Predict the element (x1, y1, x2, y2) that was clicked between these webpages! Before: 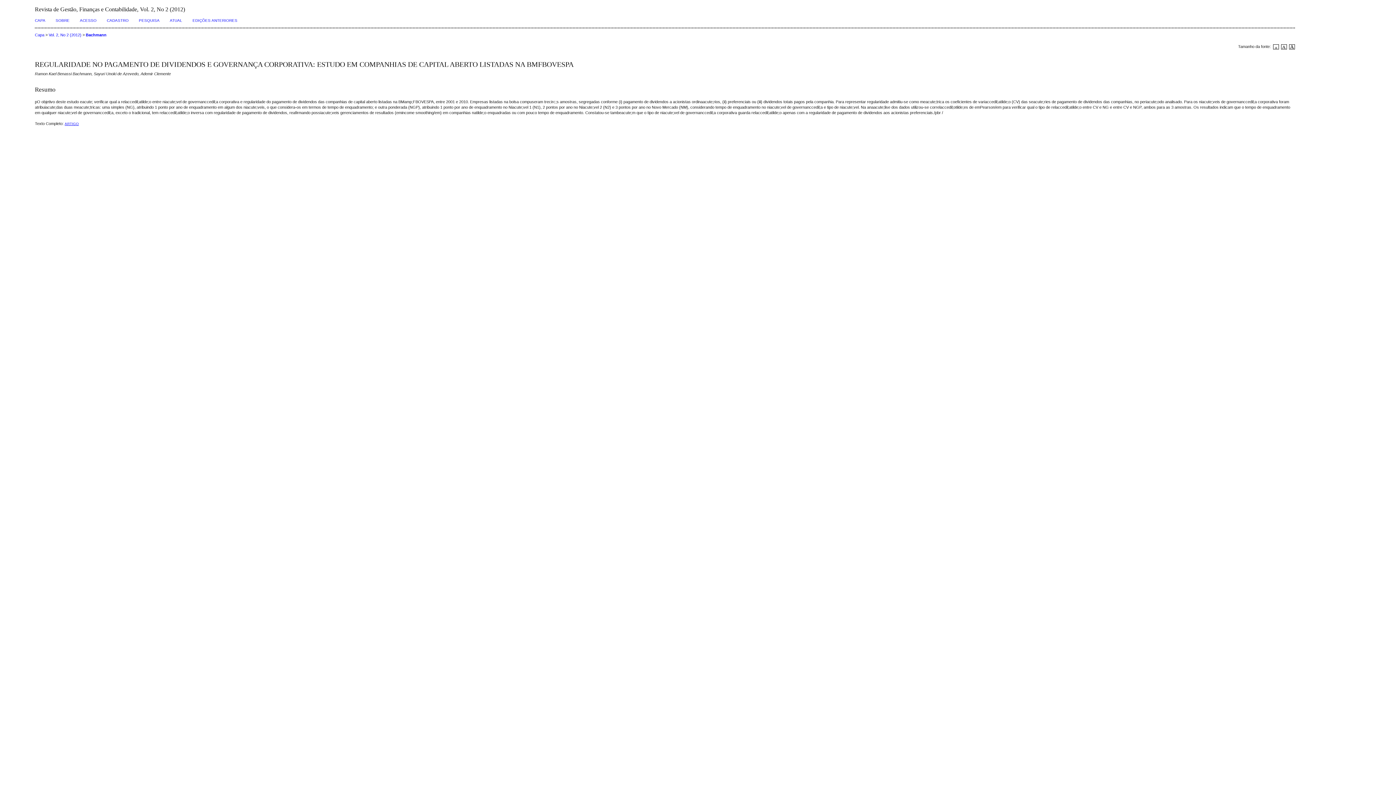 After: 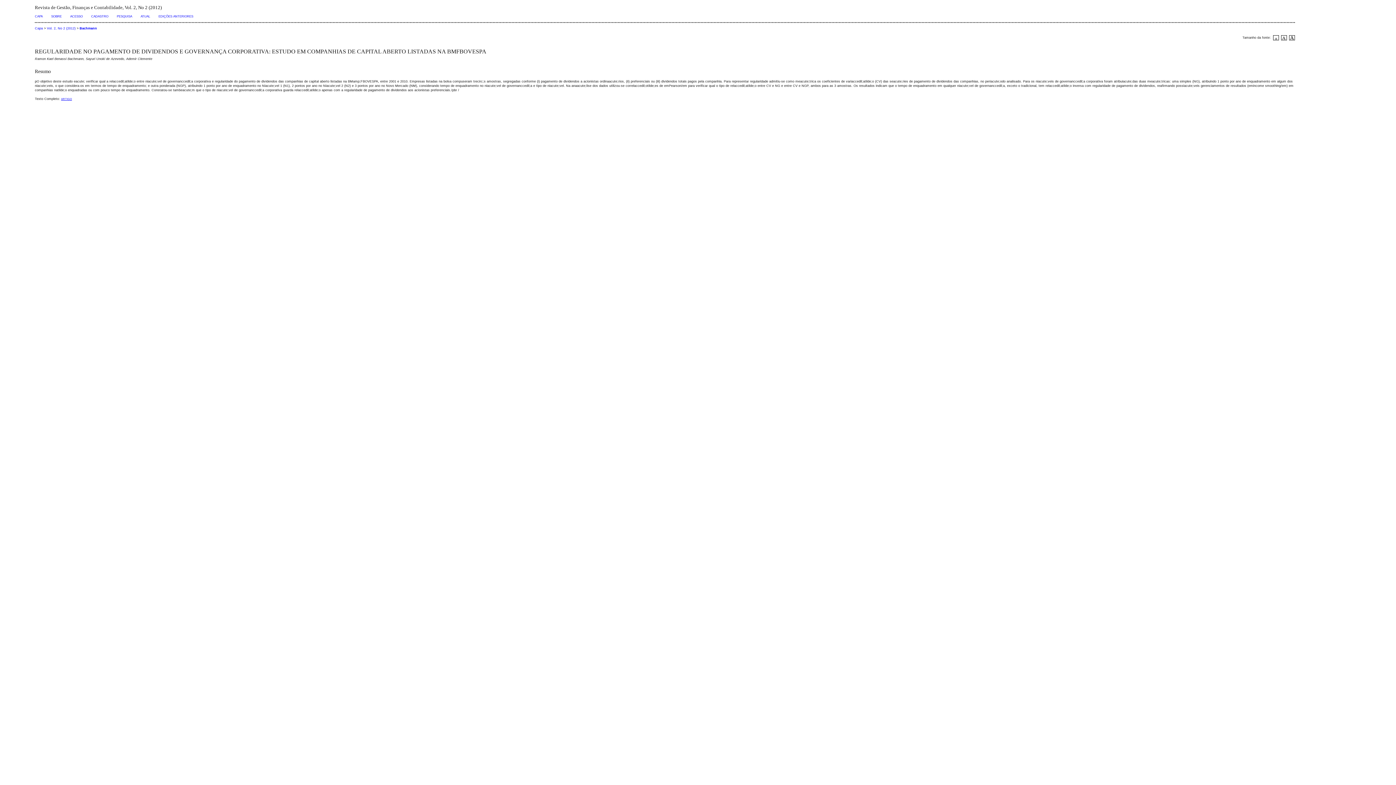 Action: bbox: (1273, 44, 1279, 48)